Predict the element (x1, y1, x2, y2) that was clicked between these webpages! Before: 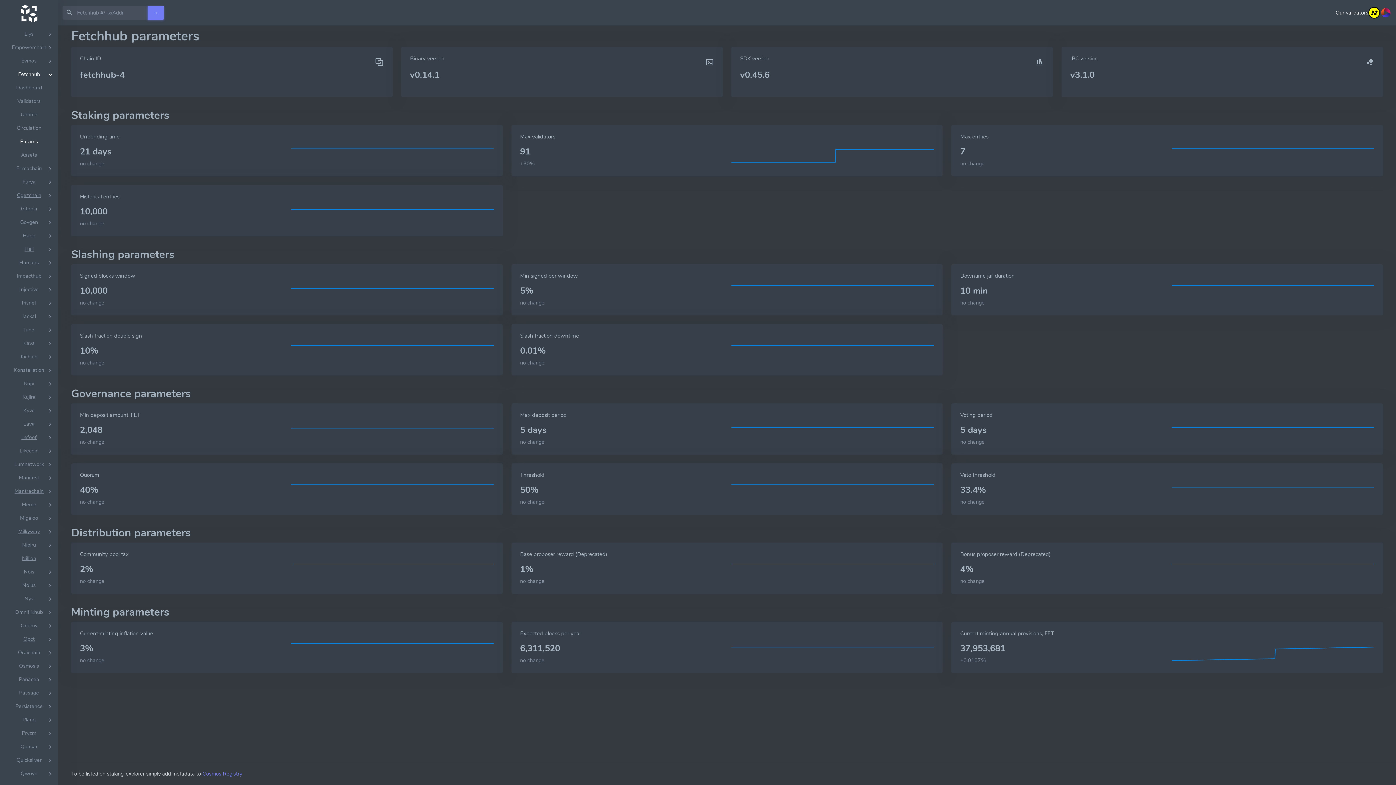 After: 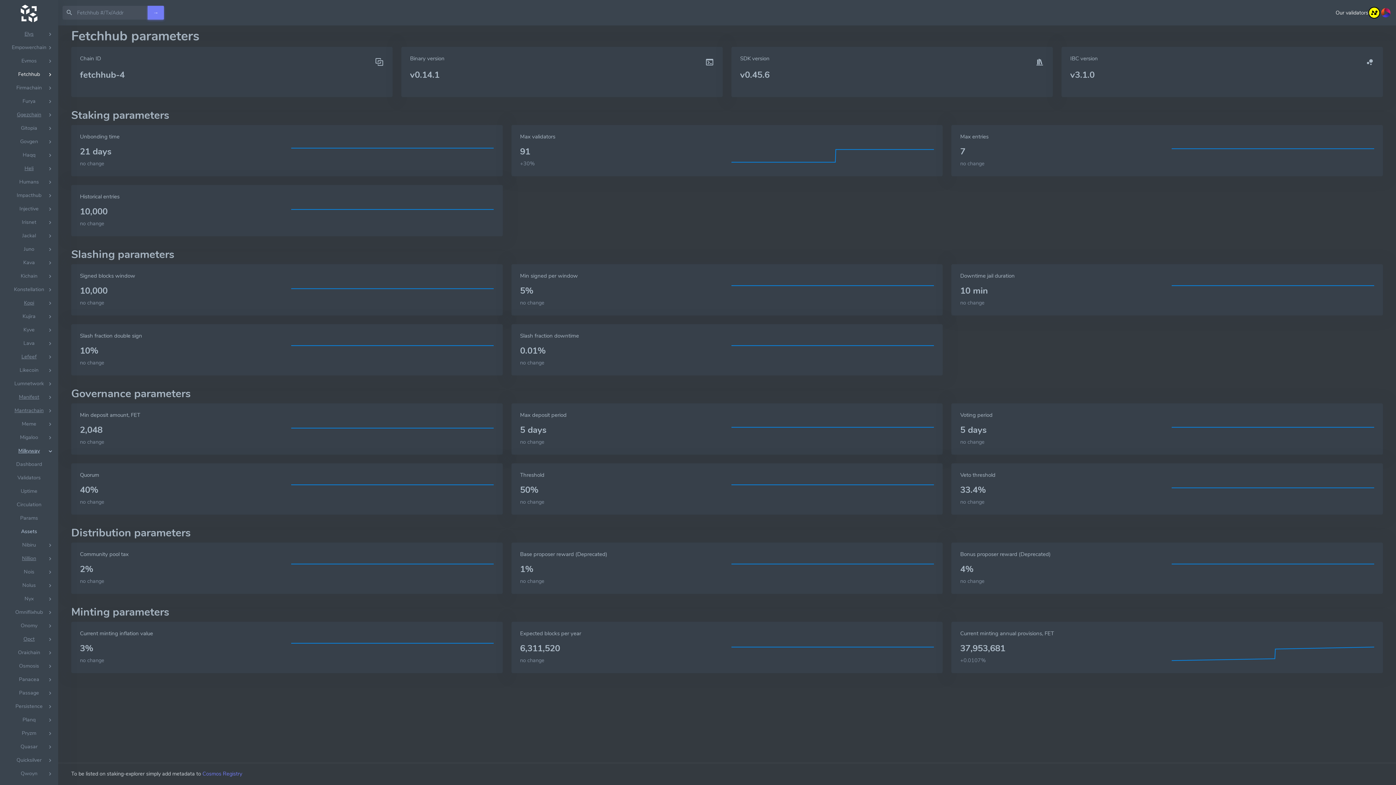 Action: bbox: (0, 525, 58, 538) label: Milkyway